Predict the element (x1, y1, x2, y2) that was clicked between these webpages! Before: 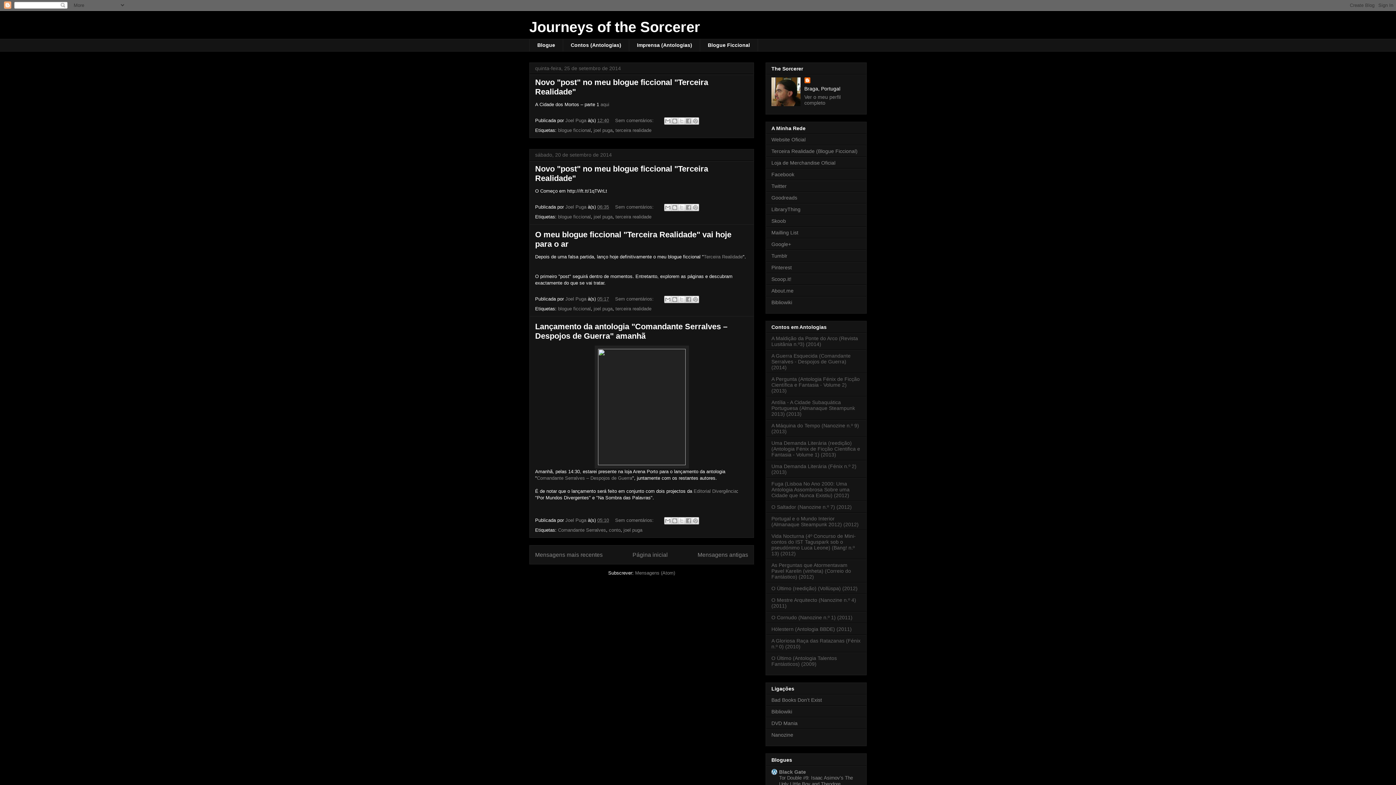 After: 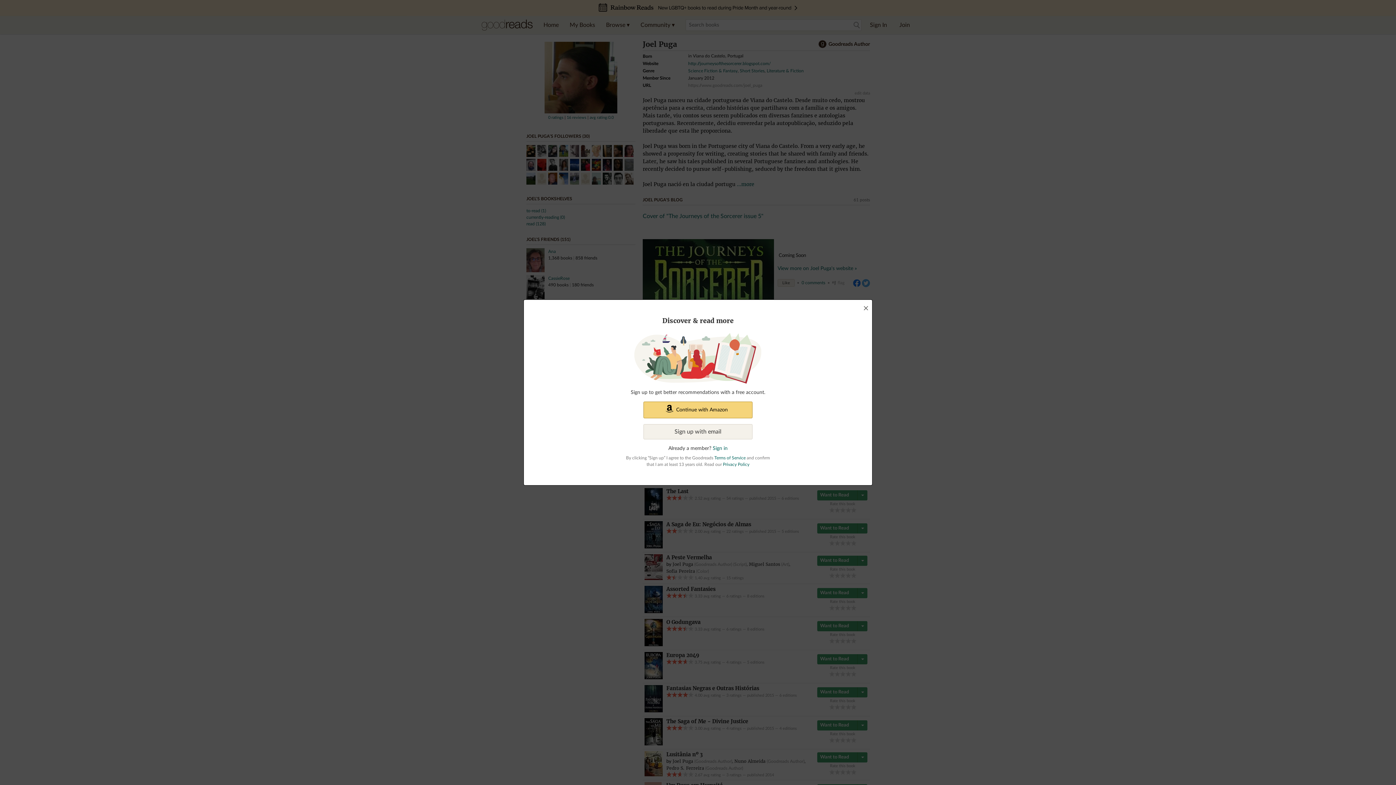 Action: label: Goodreads bbox: (771, 194, 797, 200)